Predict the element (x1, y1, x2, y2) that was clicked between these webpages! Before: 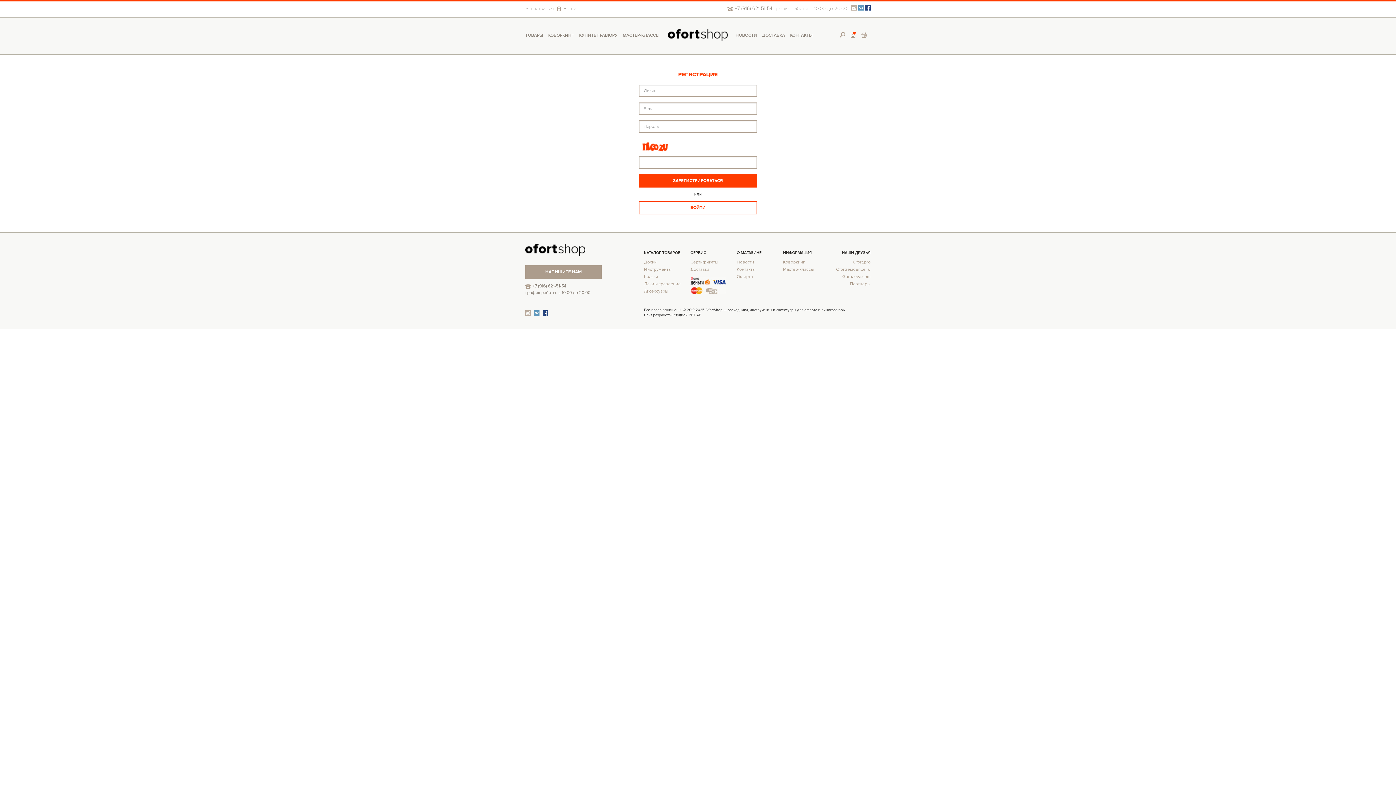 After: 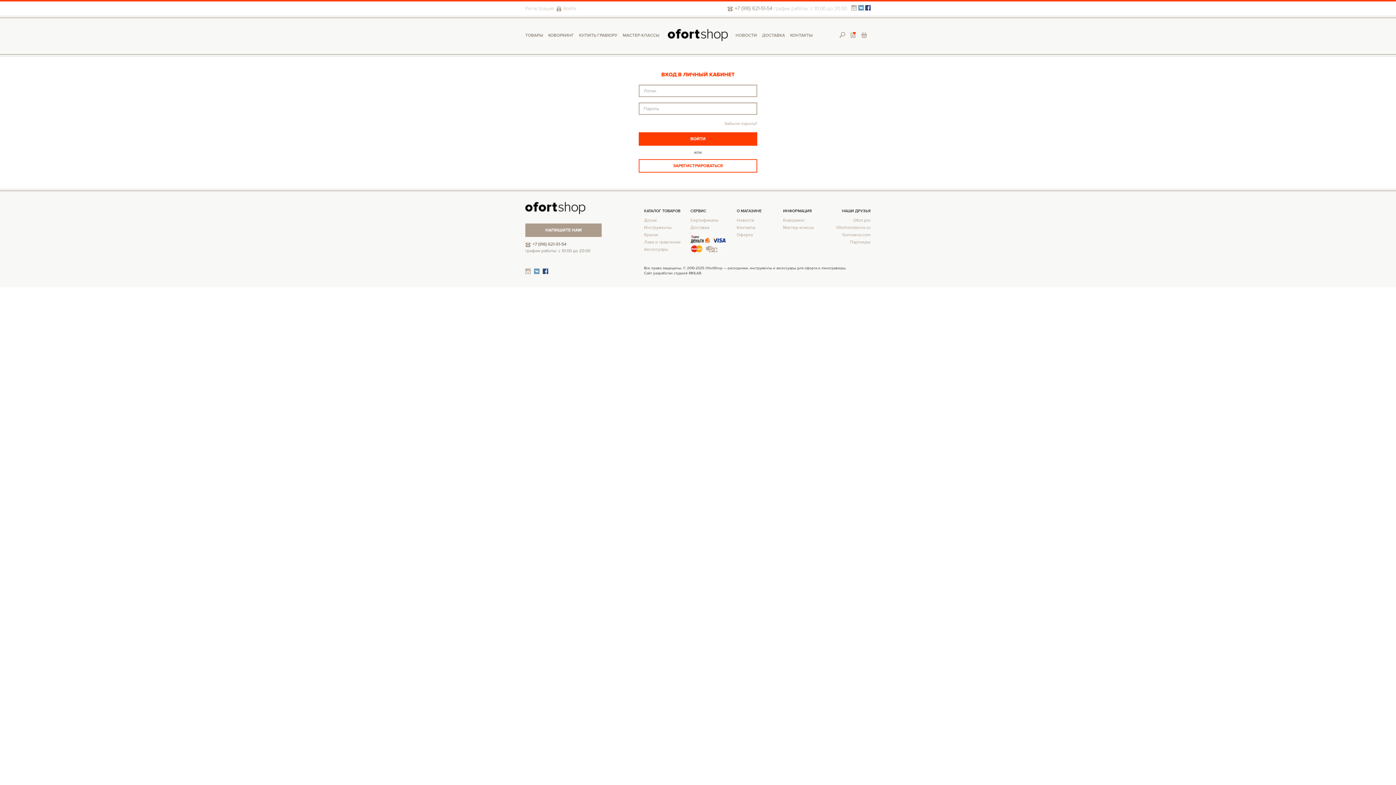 Action: label: ВОЙТИ bbox: (638, 201, 757, 214)